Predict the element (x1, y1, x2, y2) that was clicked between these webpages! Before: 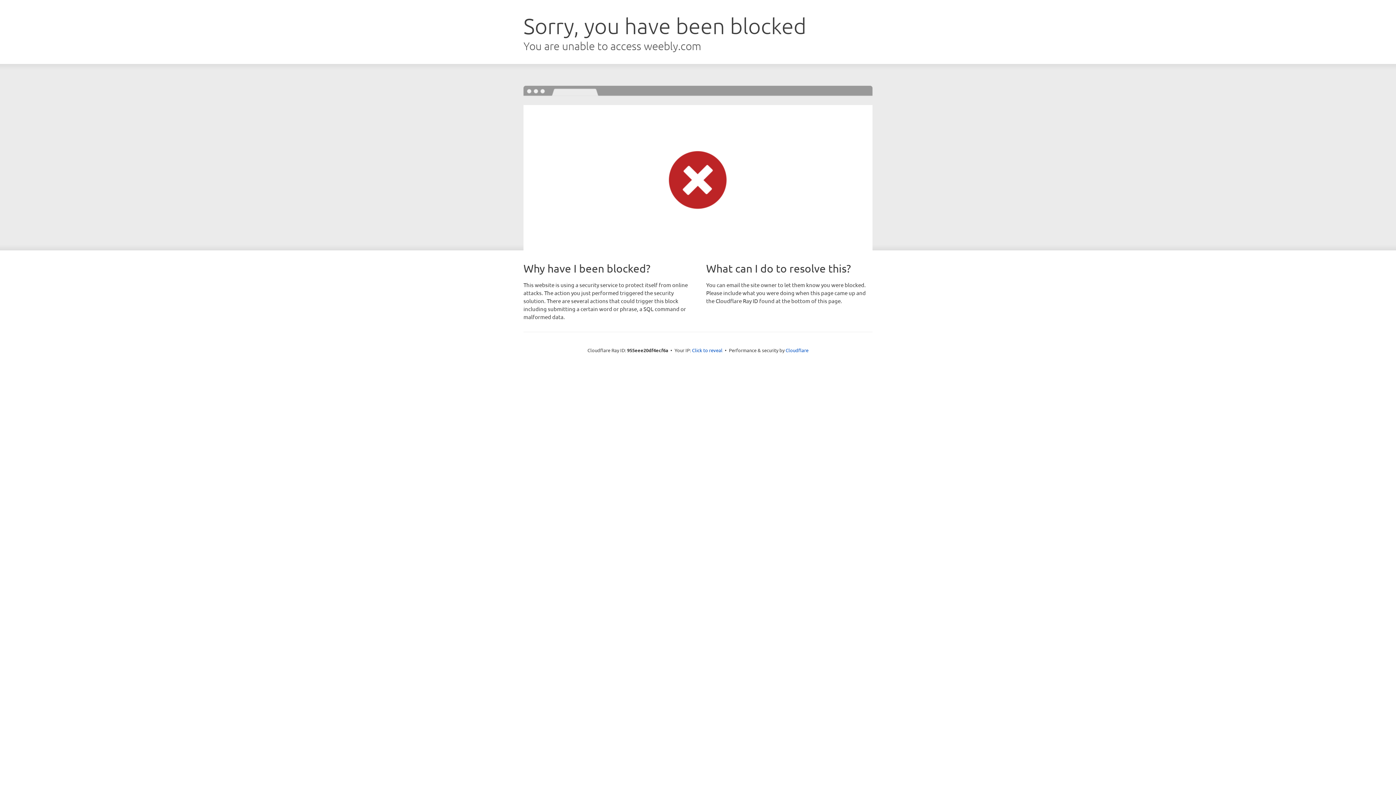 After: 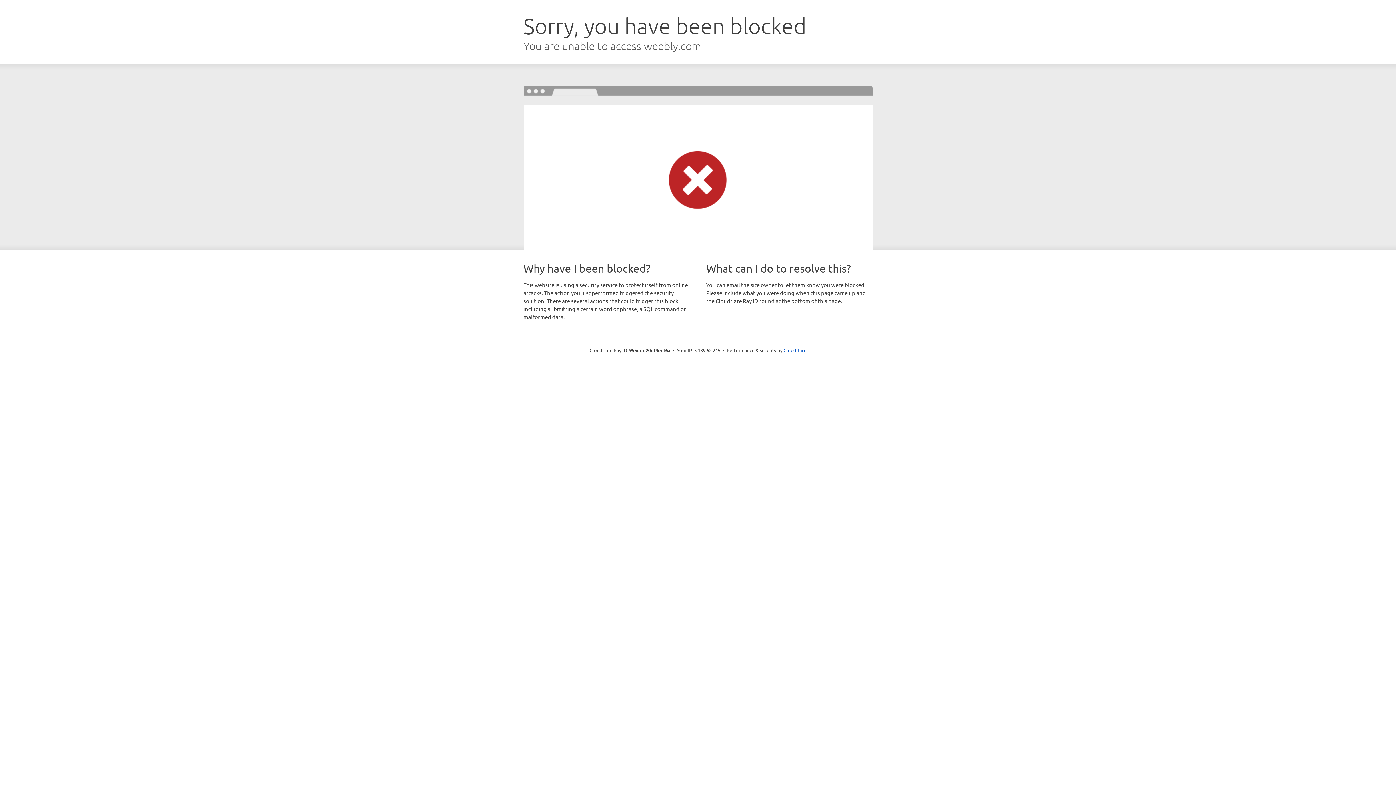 Action: bbox: (692, 346, 722, 353) label: Click to reveal